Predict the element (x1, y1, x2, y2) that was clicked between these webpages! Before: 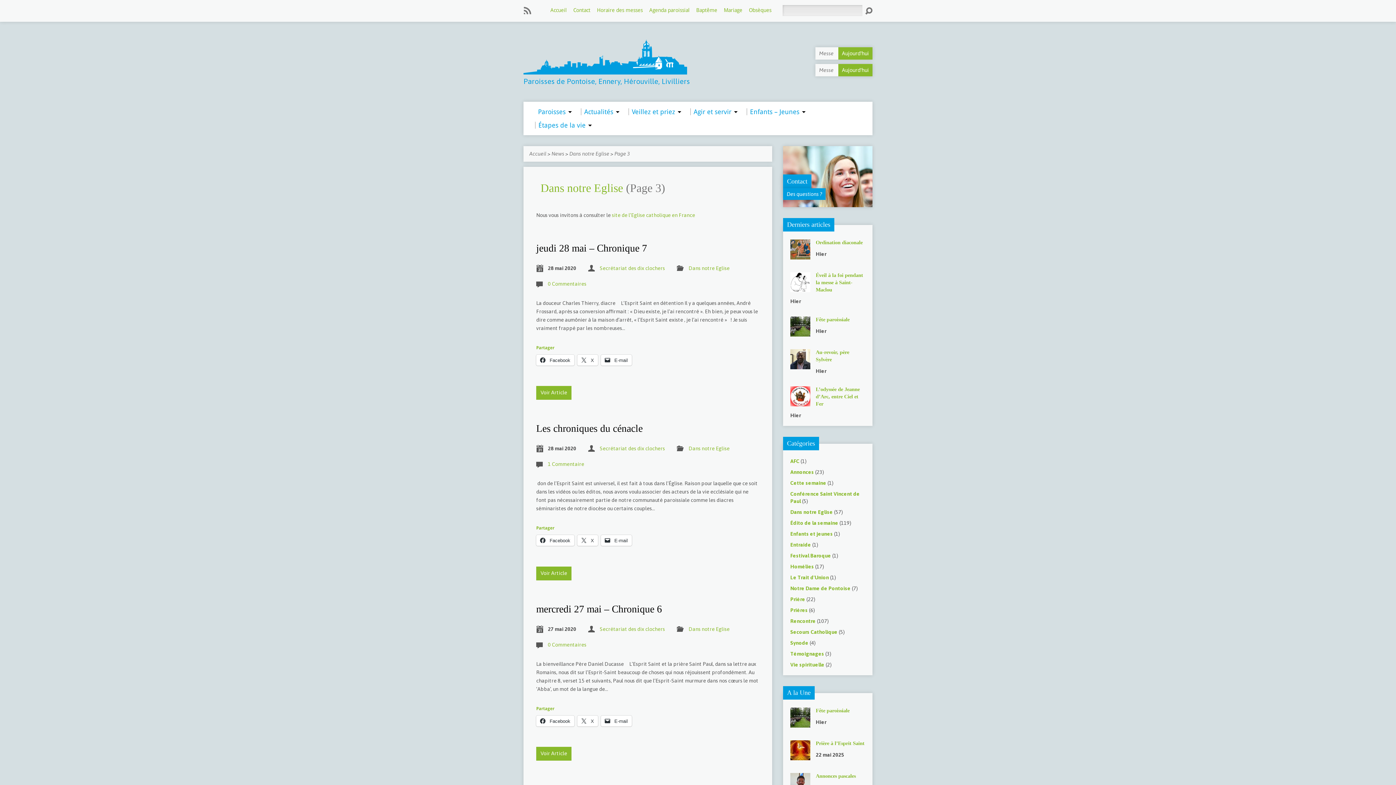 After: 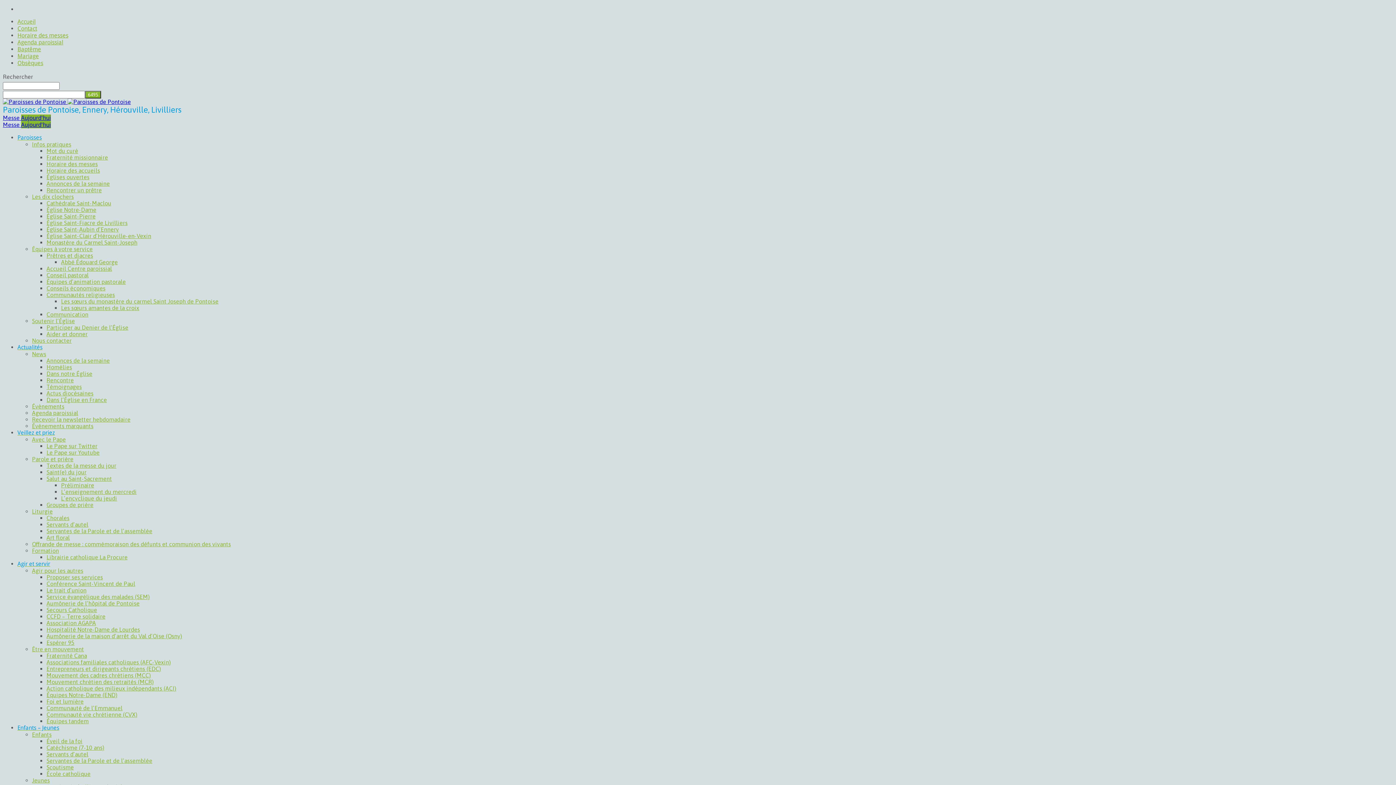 Action: bbox: (536, 566, 571, 580) label: Voir Article